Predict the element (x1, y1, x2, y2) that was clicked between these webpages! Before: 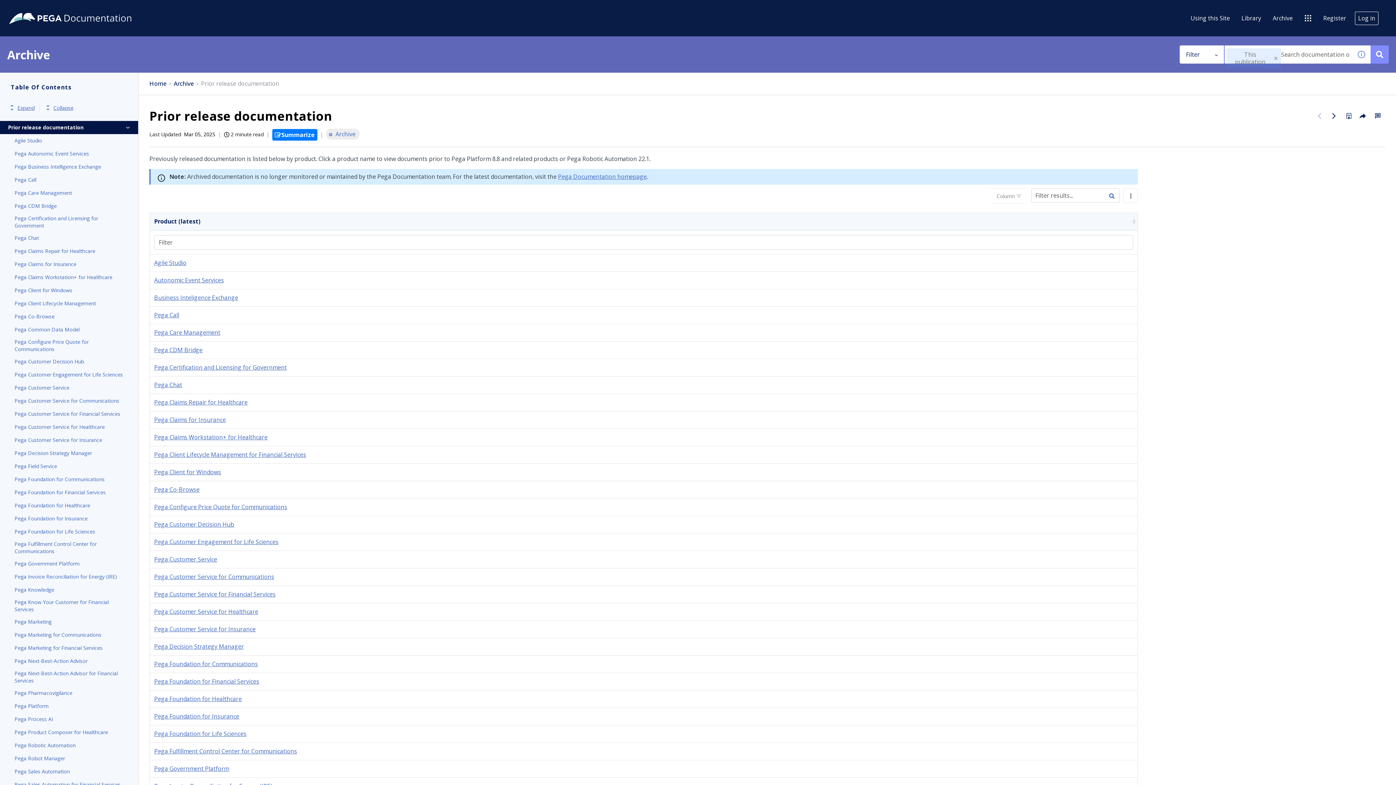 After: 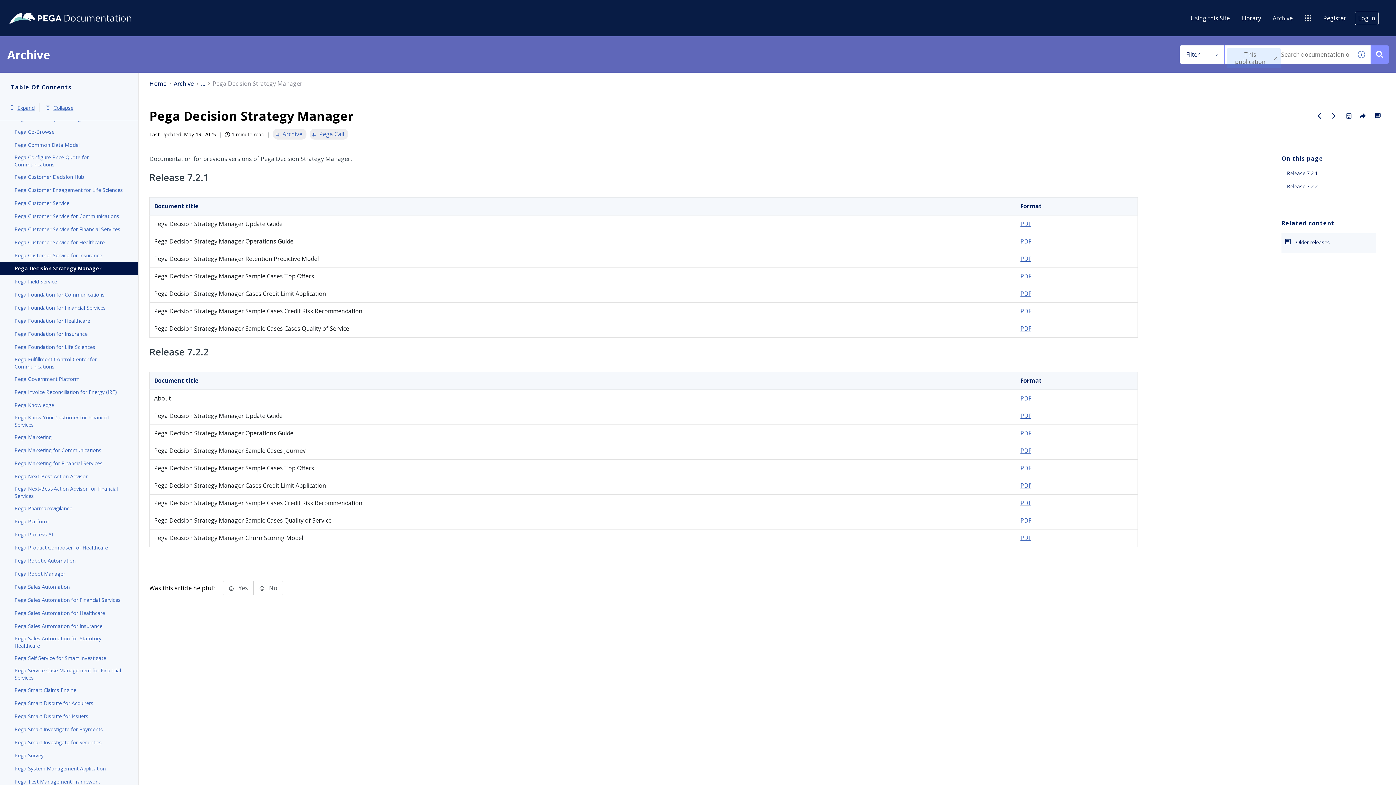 Action: label: Pega Decision Strategy Manager bbox: (154, 642, 244, 650)